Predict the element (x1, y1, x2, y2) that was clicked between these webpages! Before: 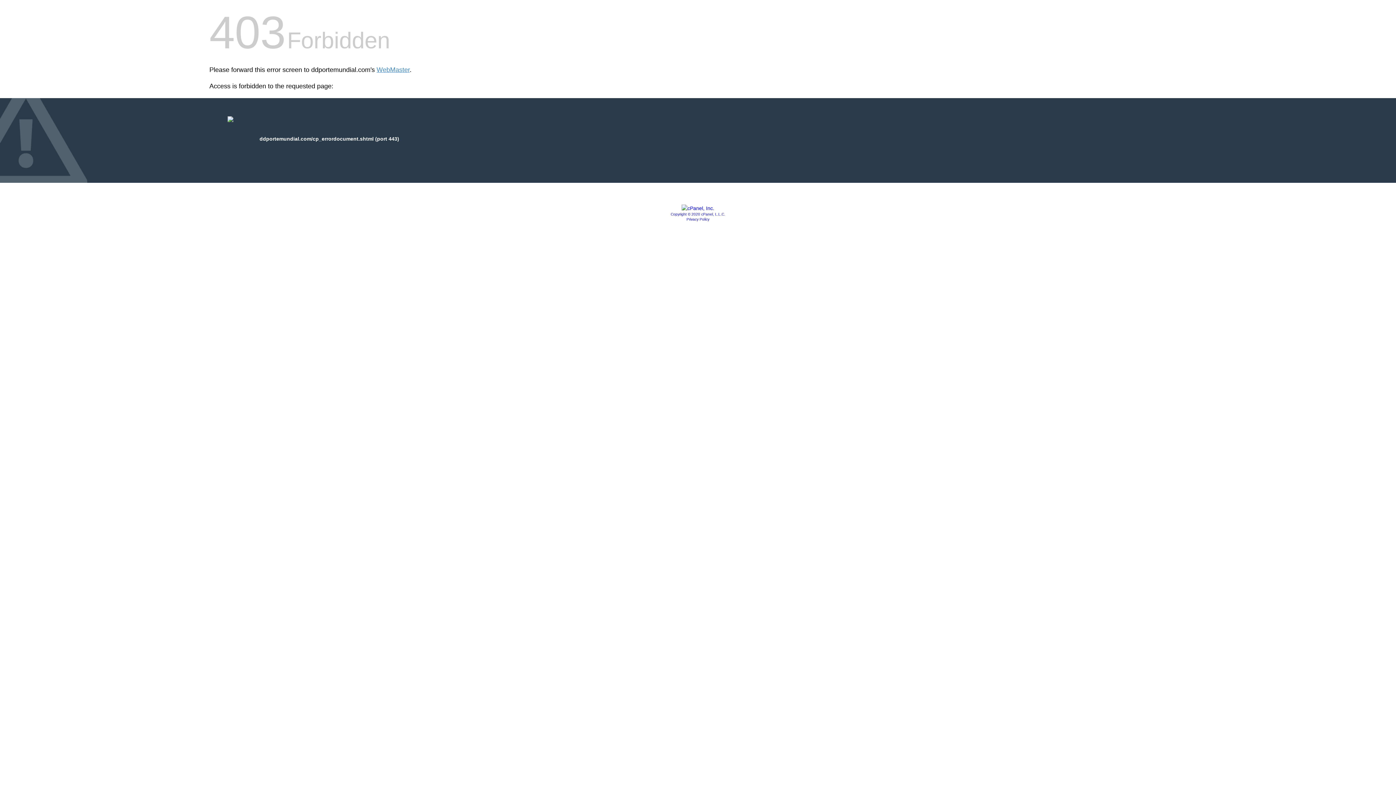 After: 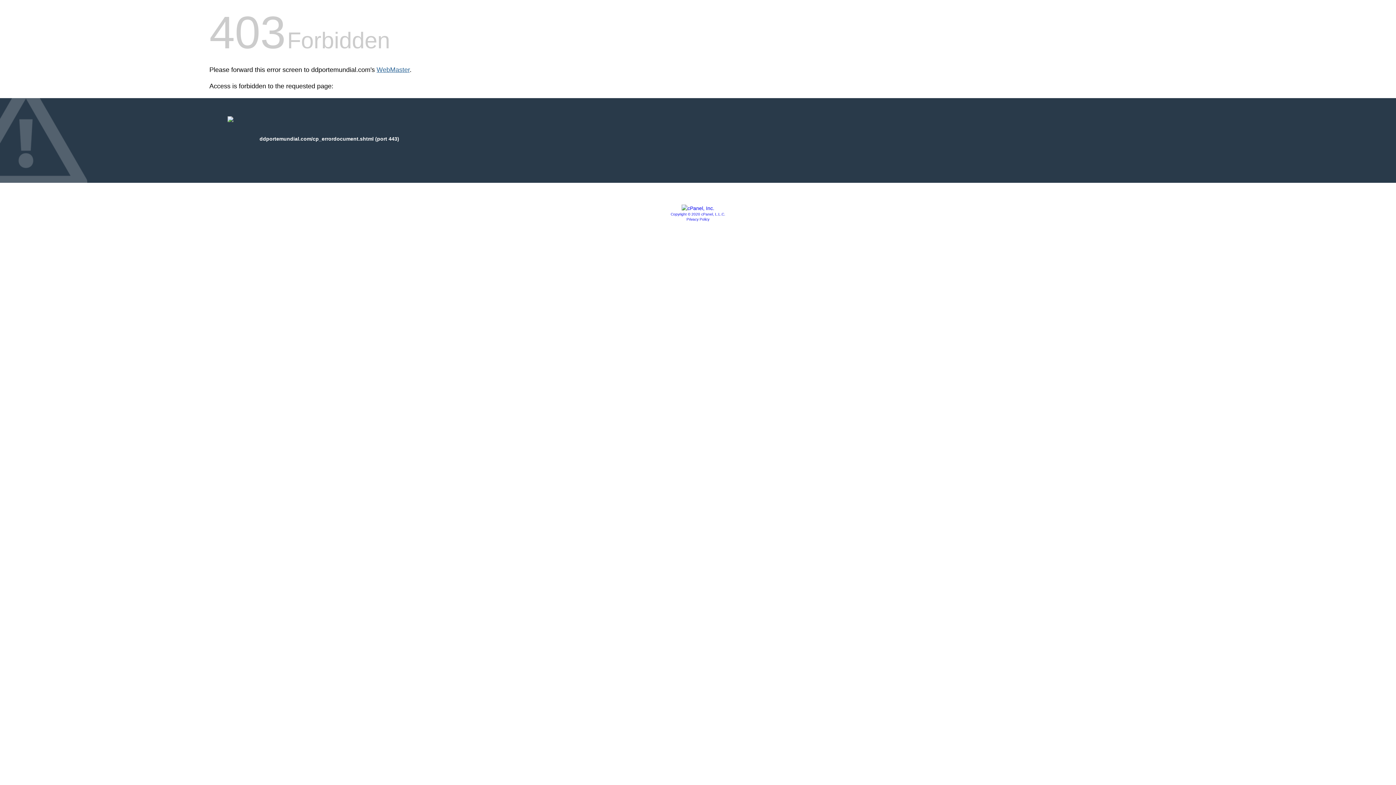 Action: label: WebMaster bbox: (376, 66, 409, 73)